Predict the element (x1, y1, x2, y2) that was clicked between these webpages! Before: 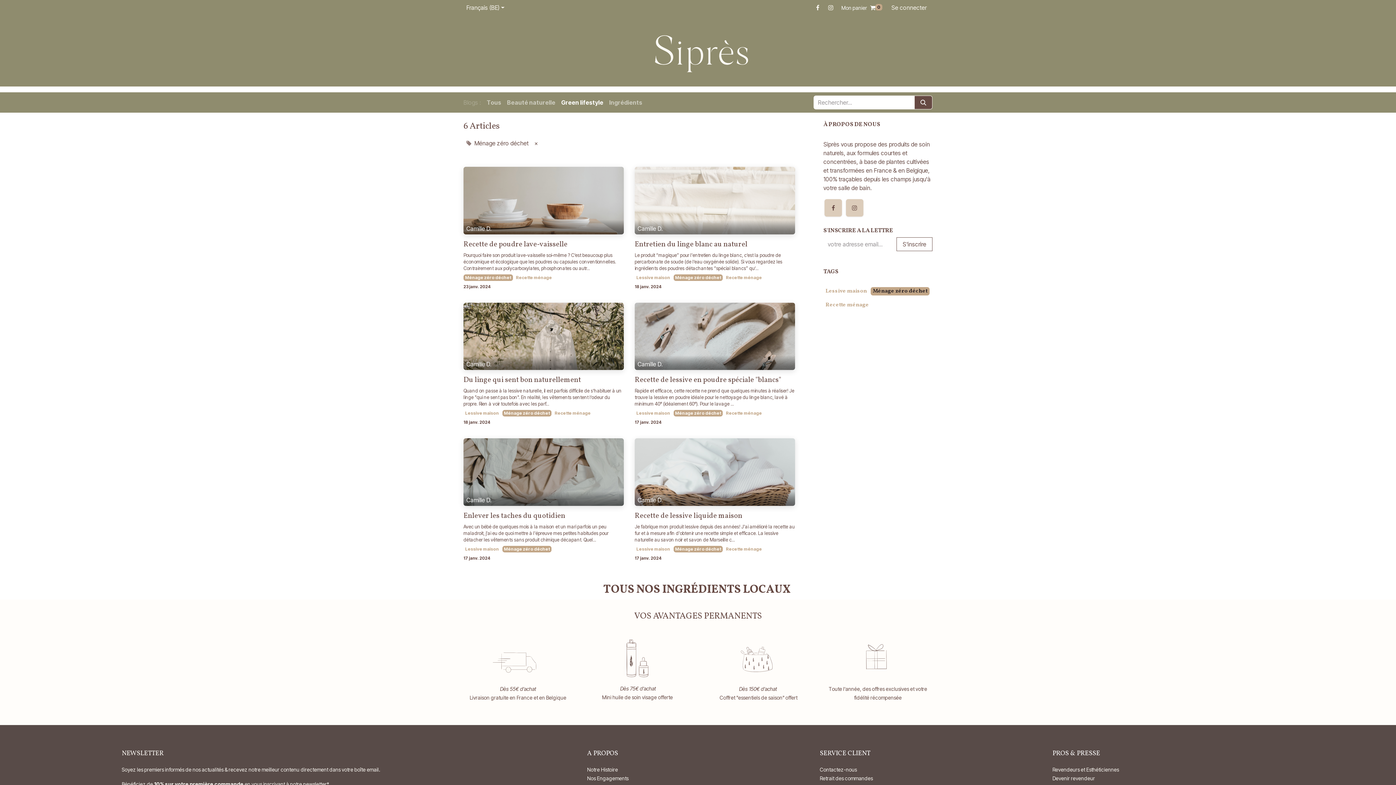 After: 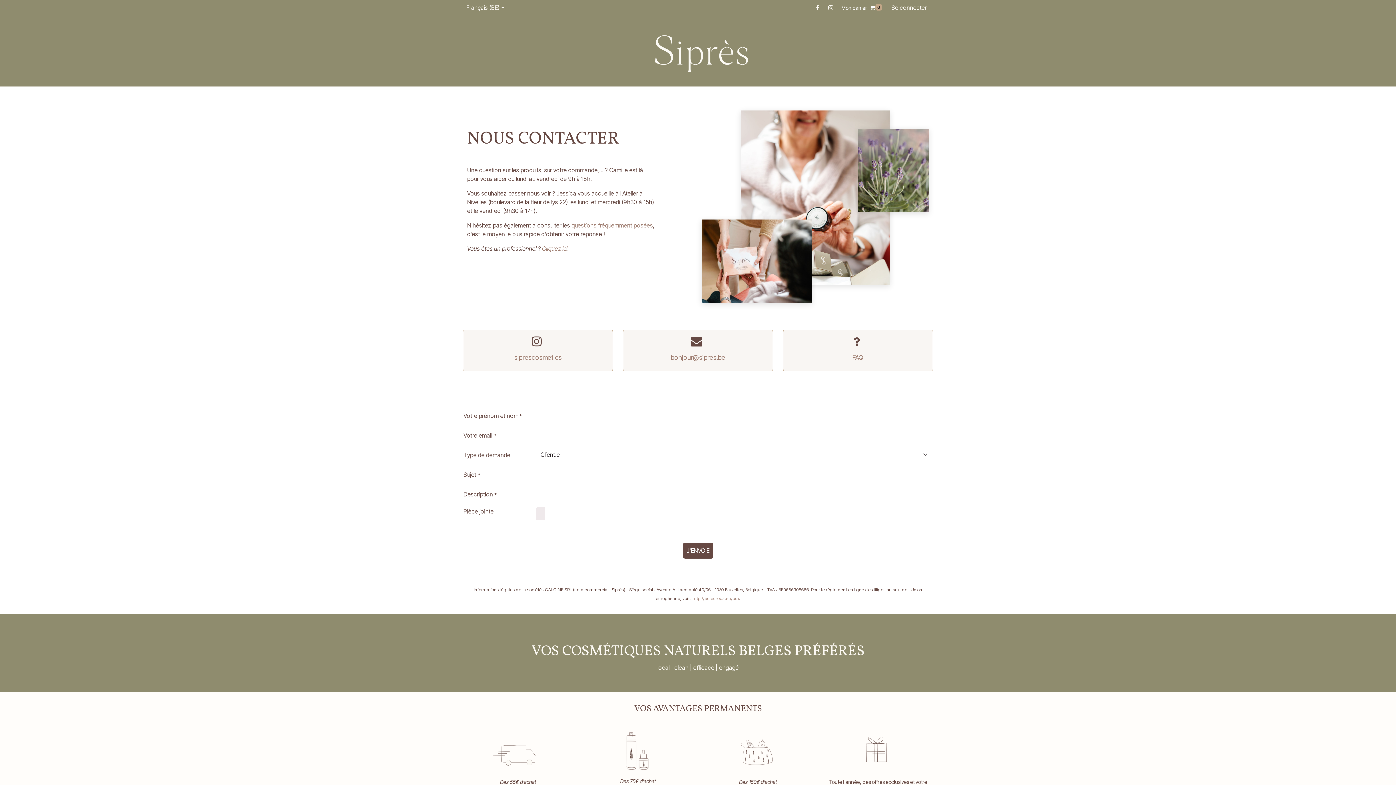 Action: label: Contactez-nous bbox: (819, 766, 857, 773)